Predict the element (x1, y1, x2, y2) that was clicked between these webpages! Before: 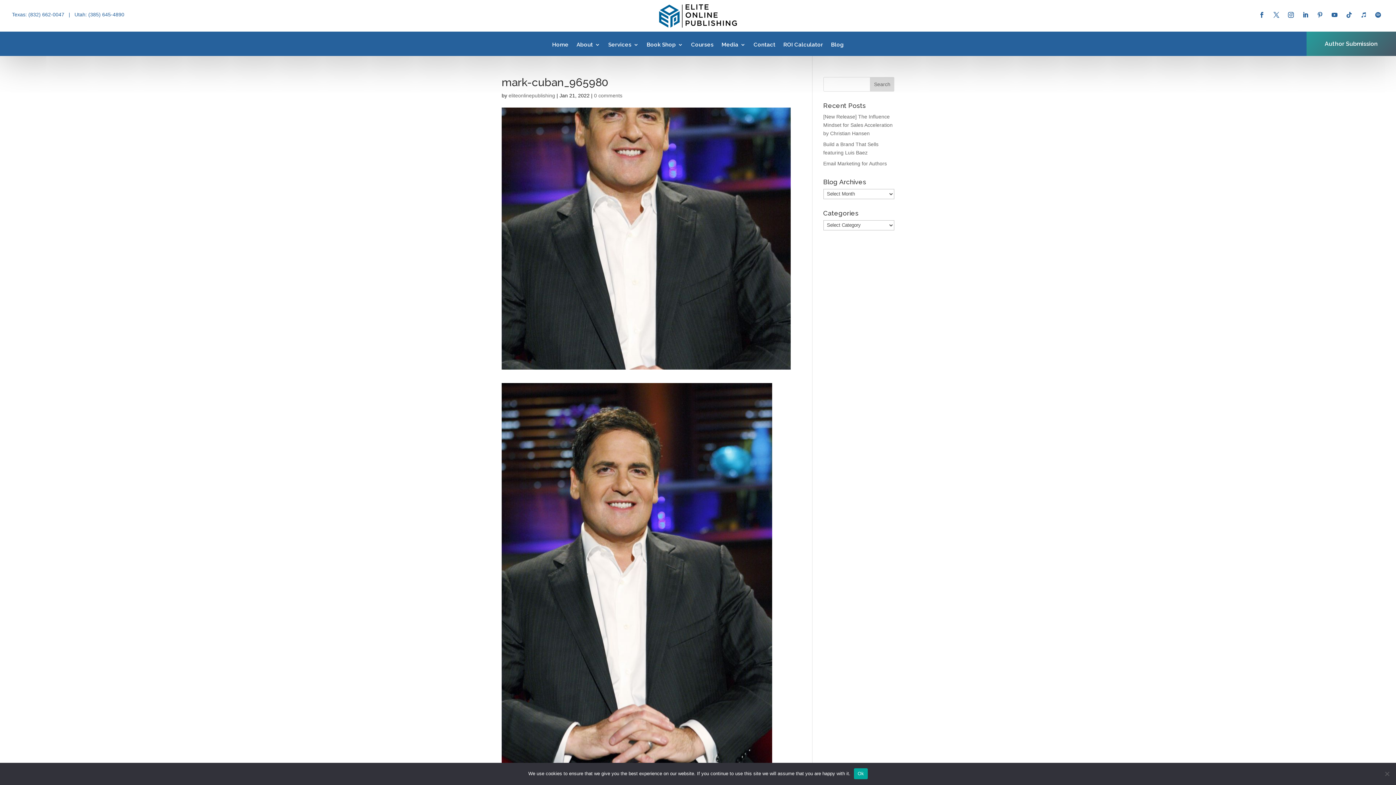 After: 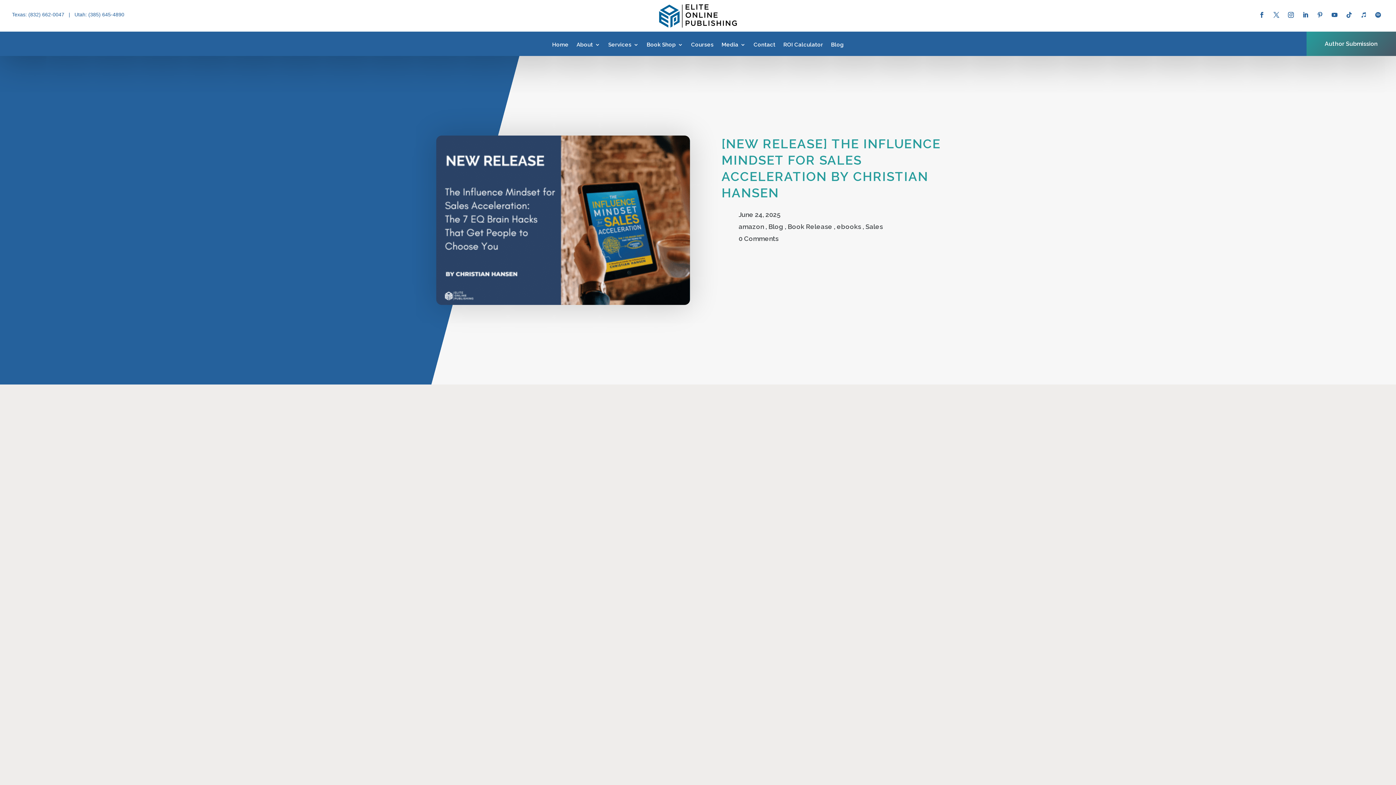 Action: bbox: (823, 113, 892, 136) label: [New Release] The Influence Mindset for Sales Acceleration by Christian Hansen